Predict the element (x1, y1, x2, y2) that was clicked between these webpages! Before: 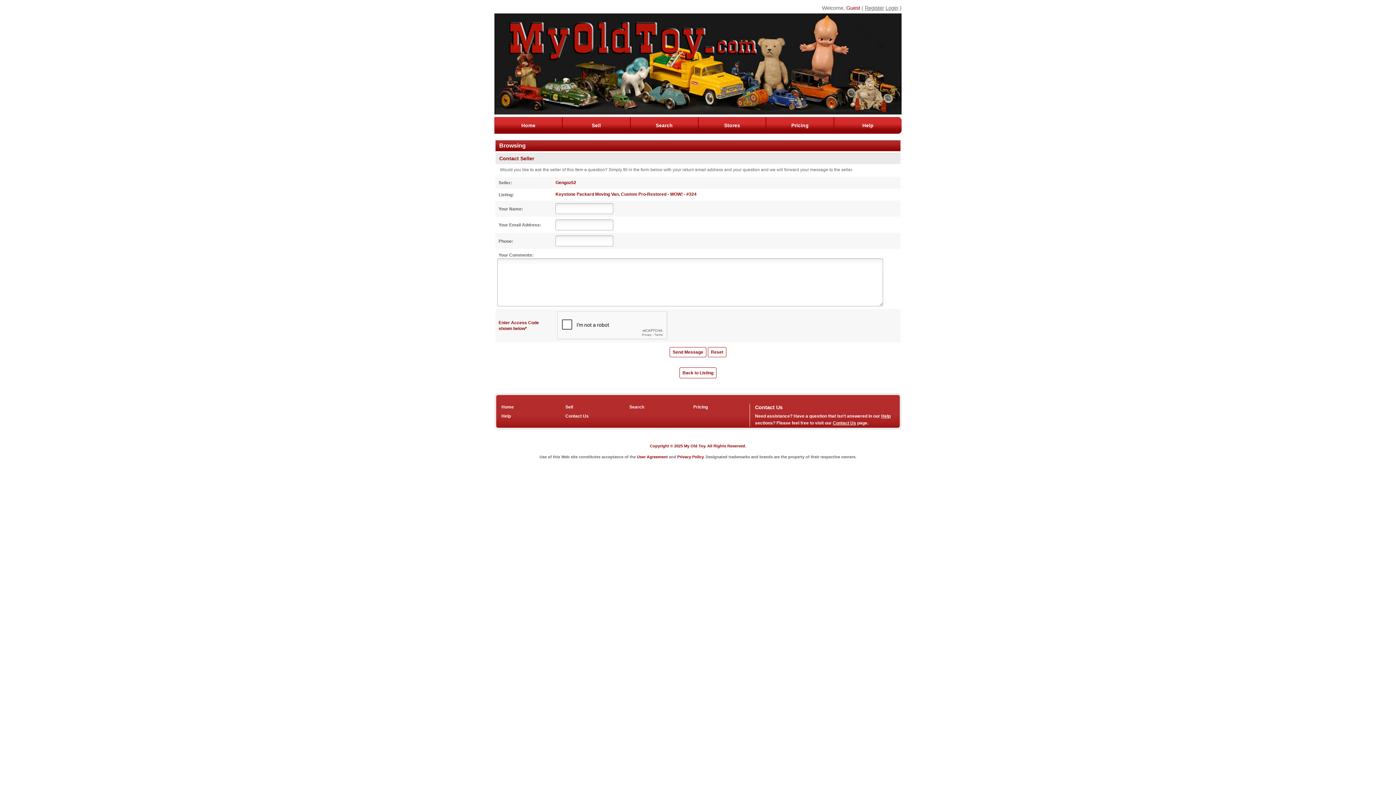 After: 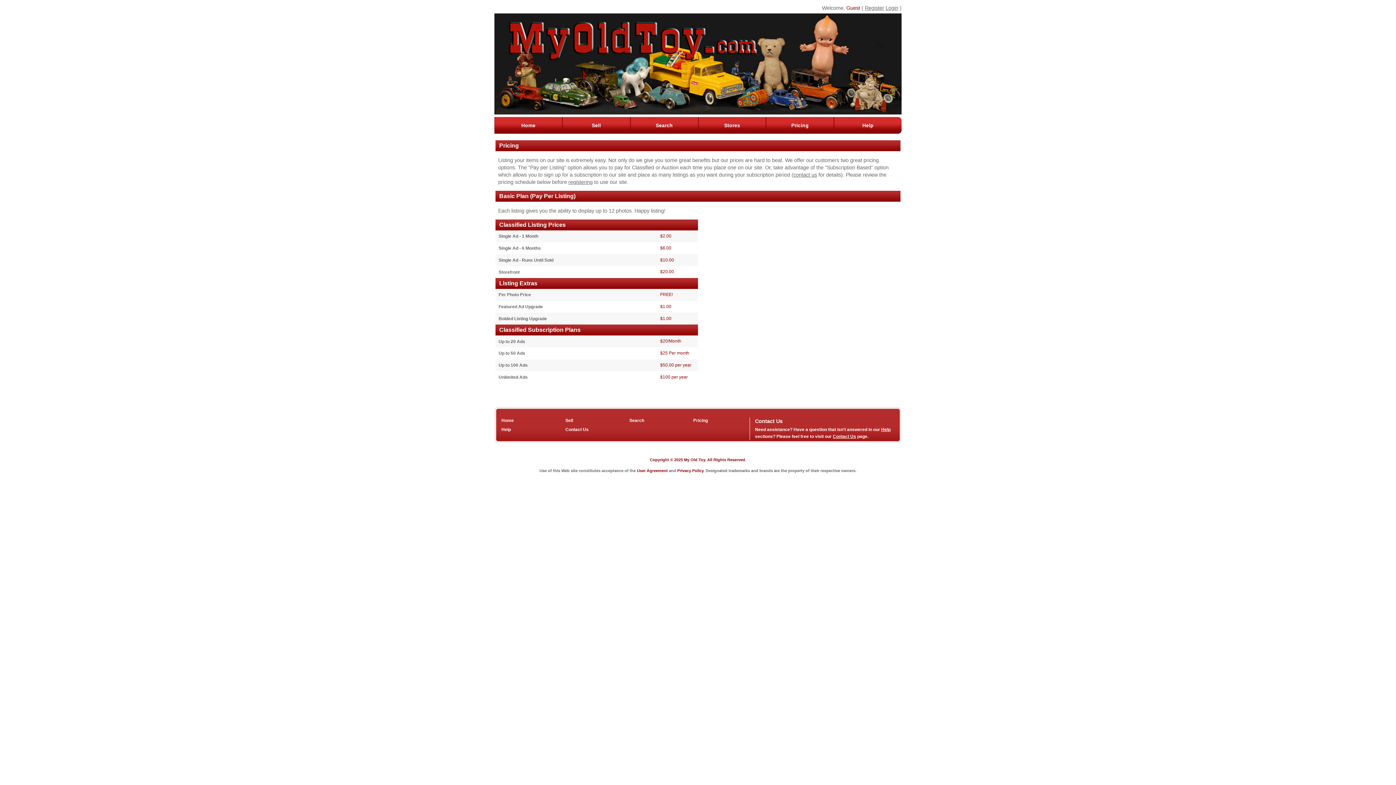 Action: bbox: (766, 117, 833, 133) label:   Pricing  